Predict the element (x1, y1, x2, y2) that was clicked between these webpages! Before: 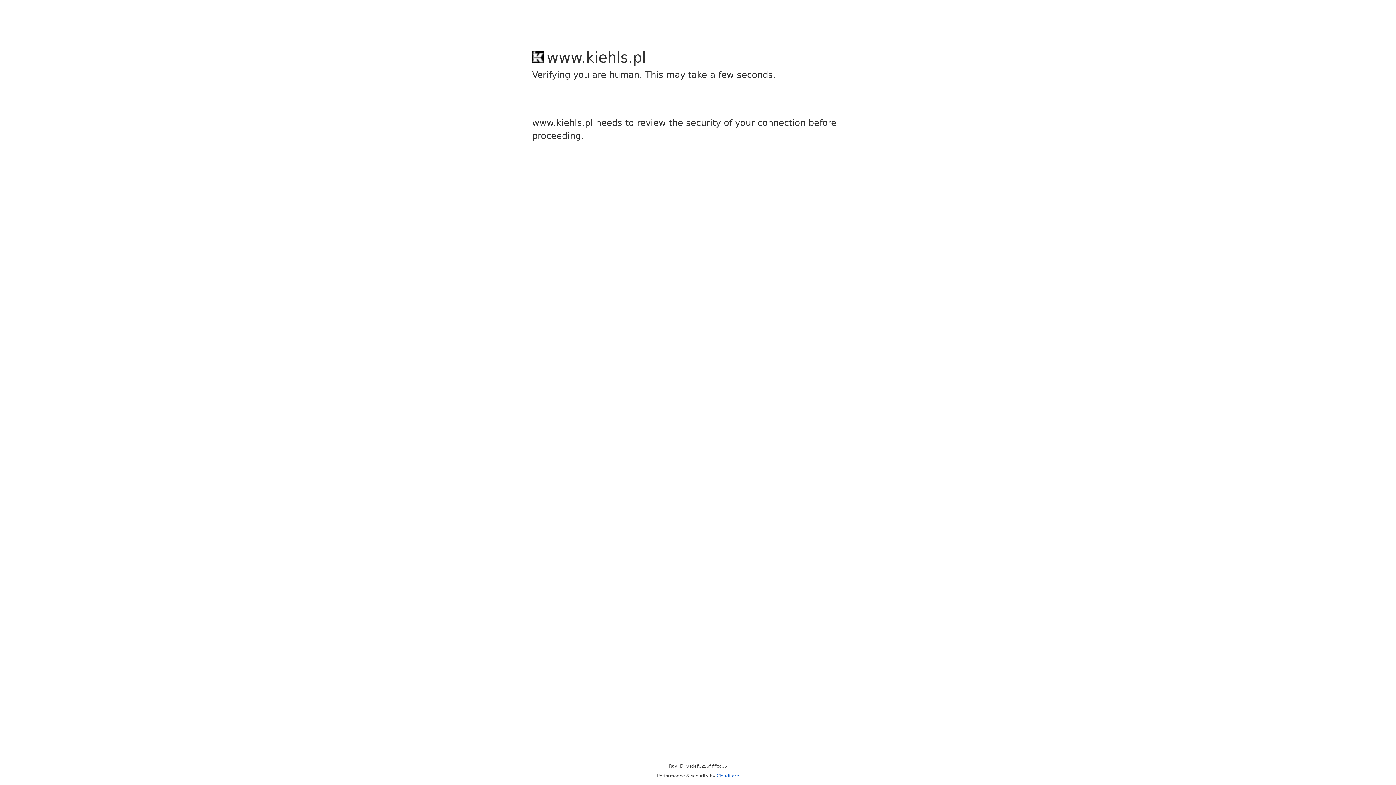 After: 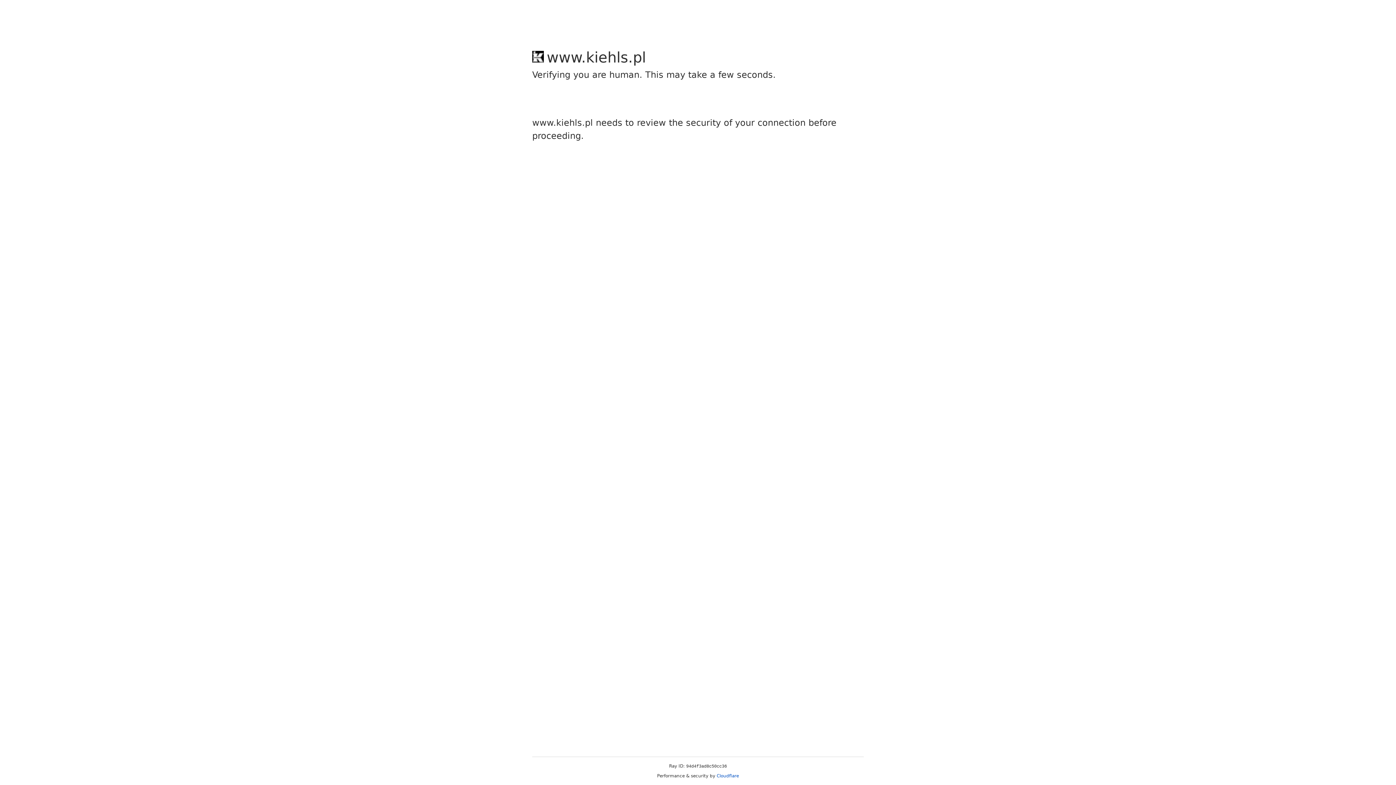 Action: label: Cloudflare bbox: (716, 773, 739, 778)